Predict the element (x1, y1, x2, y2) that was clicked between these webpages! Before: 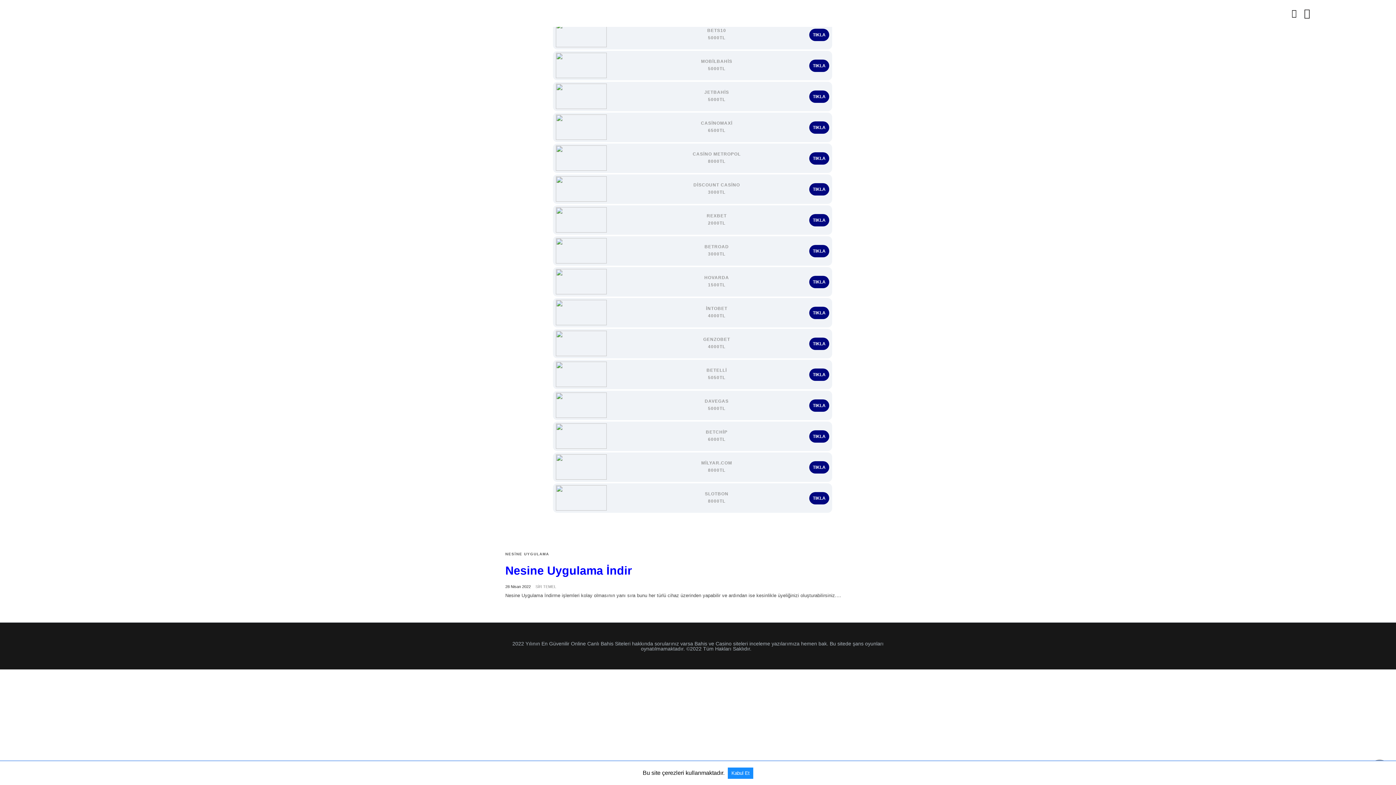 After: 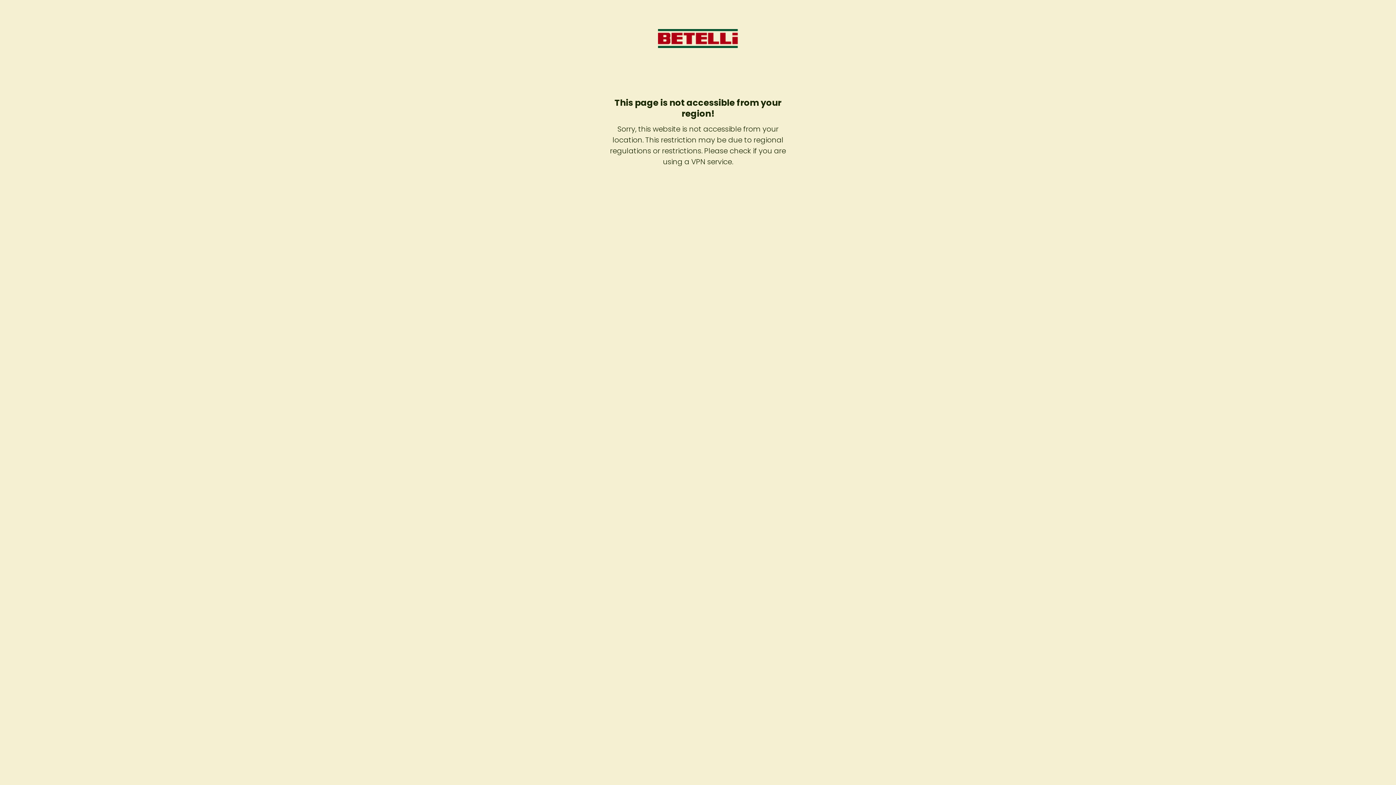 Action: bbox: (809, 368, 829, 380) label: TIKLA